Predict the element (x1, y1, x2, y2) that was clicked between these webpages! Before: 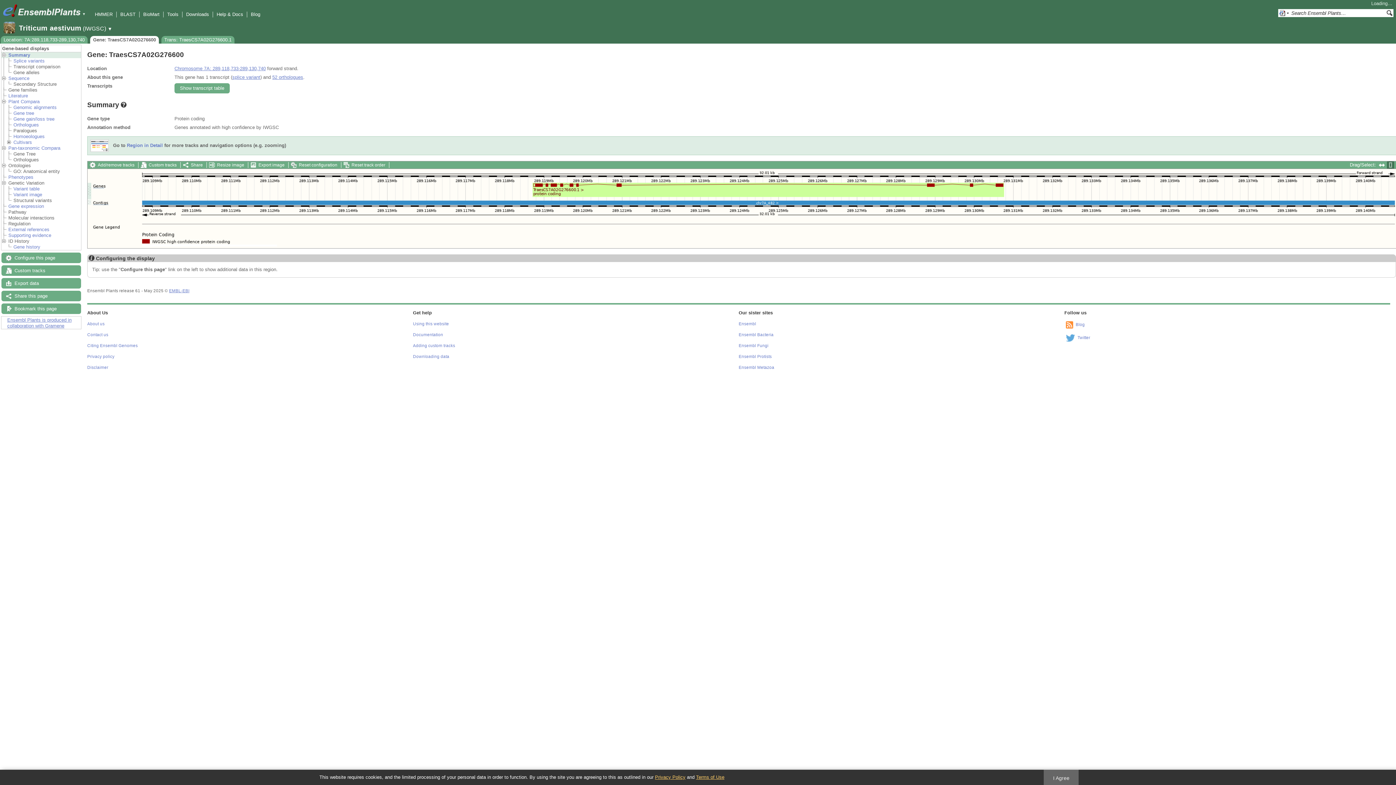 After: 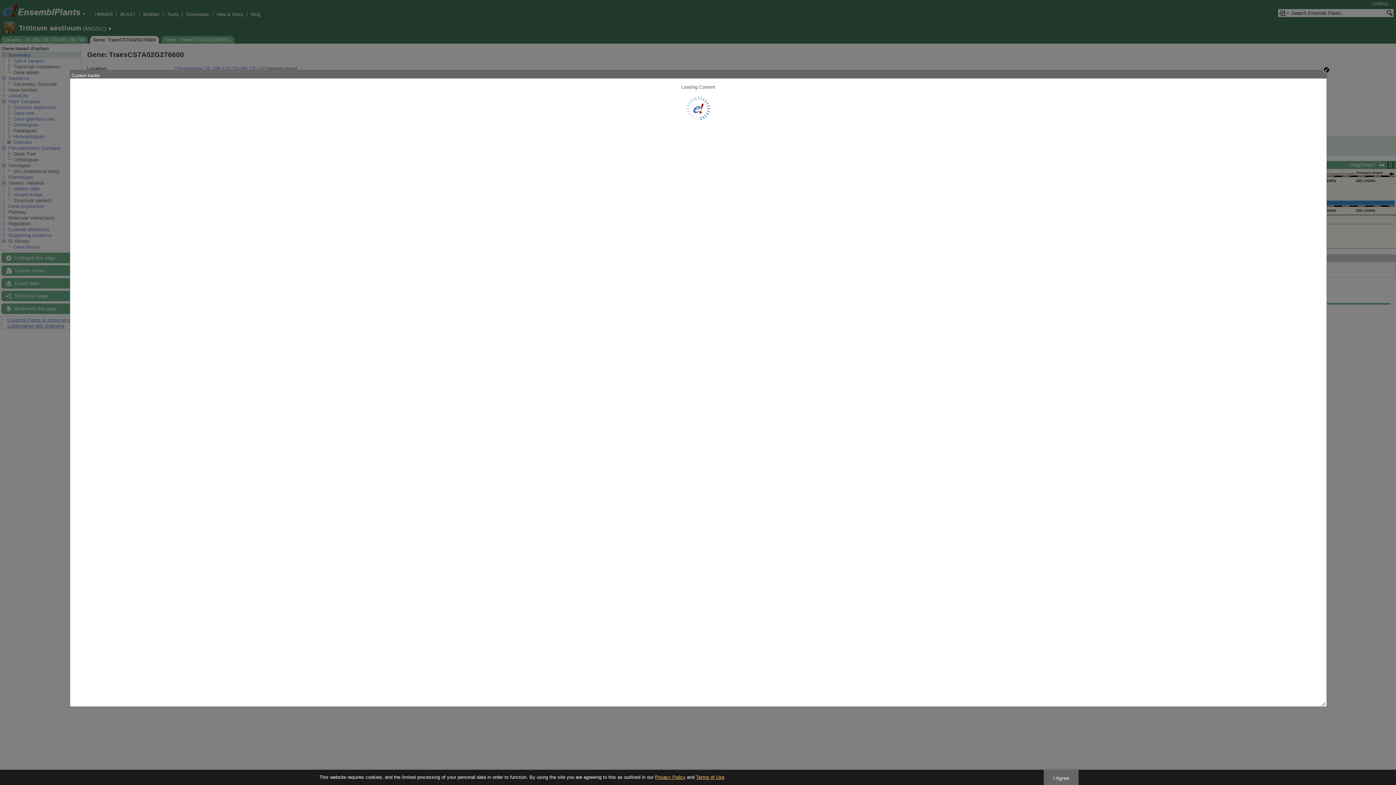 Action: label: Custom tracks bbox: (138, 162, 180, 168)